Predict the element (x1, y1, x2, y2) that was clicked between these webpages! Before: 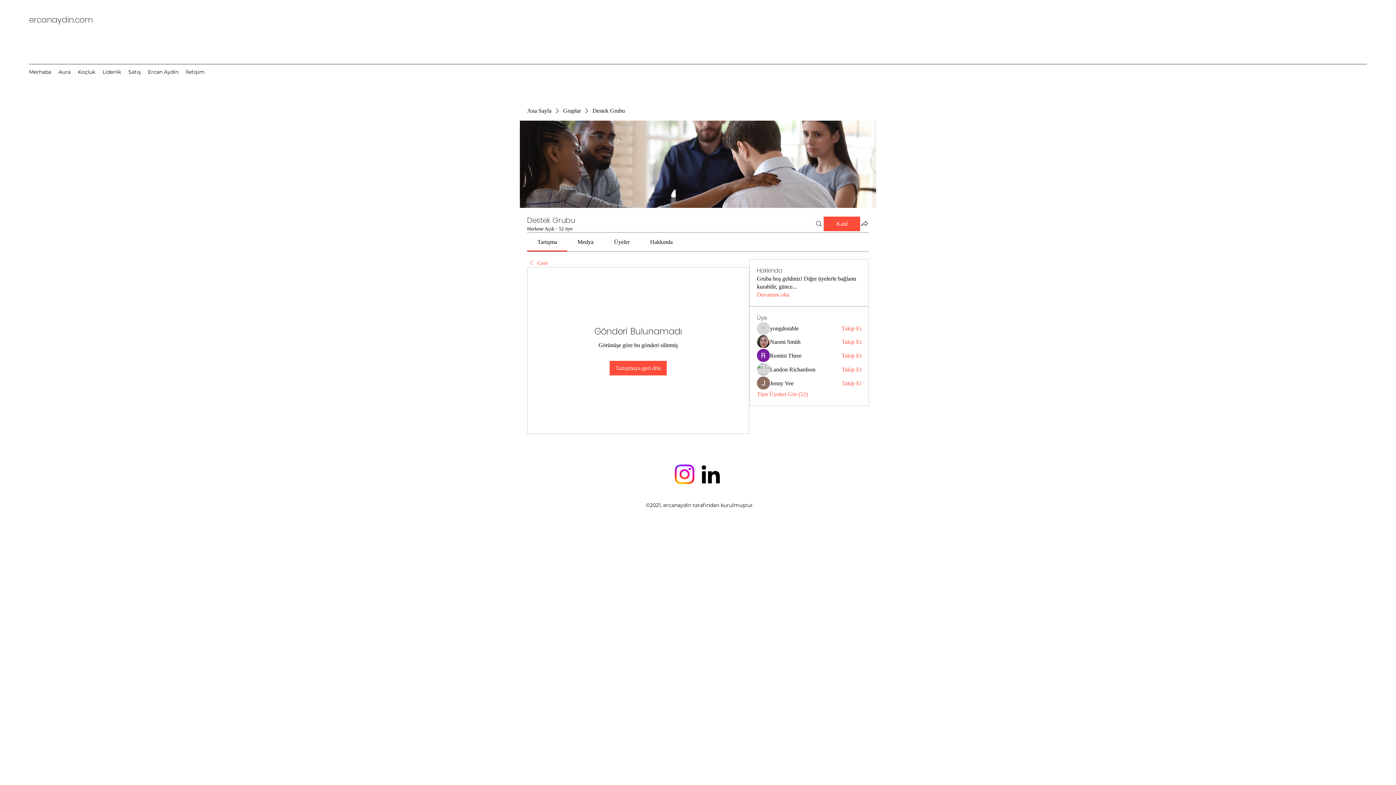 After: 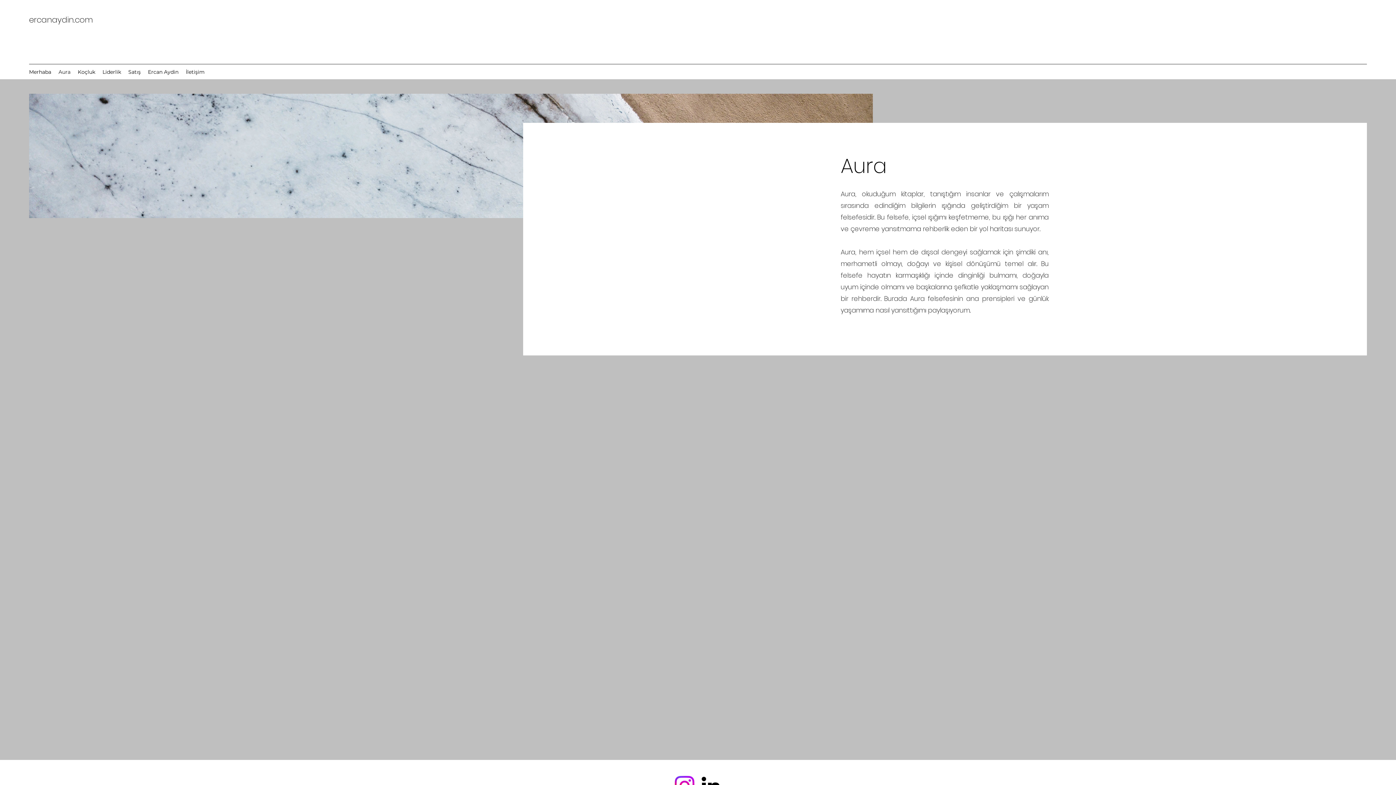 Action: bbox: (54, 66, 74, 77) label: Aura